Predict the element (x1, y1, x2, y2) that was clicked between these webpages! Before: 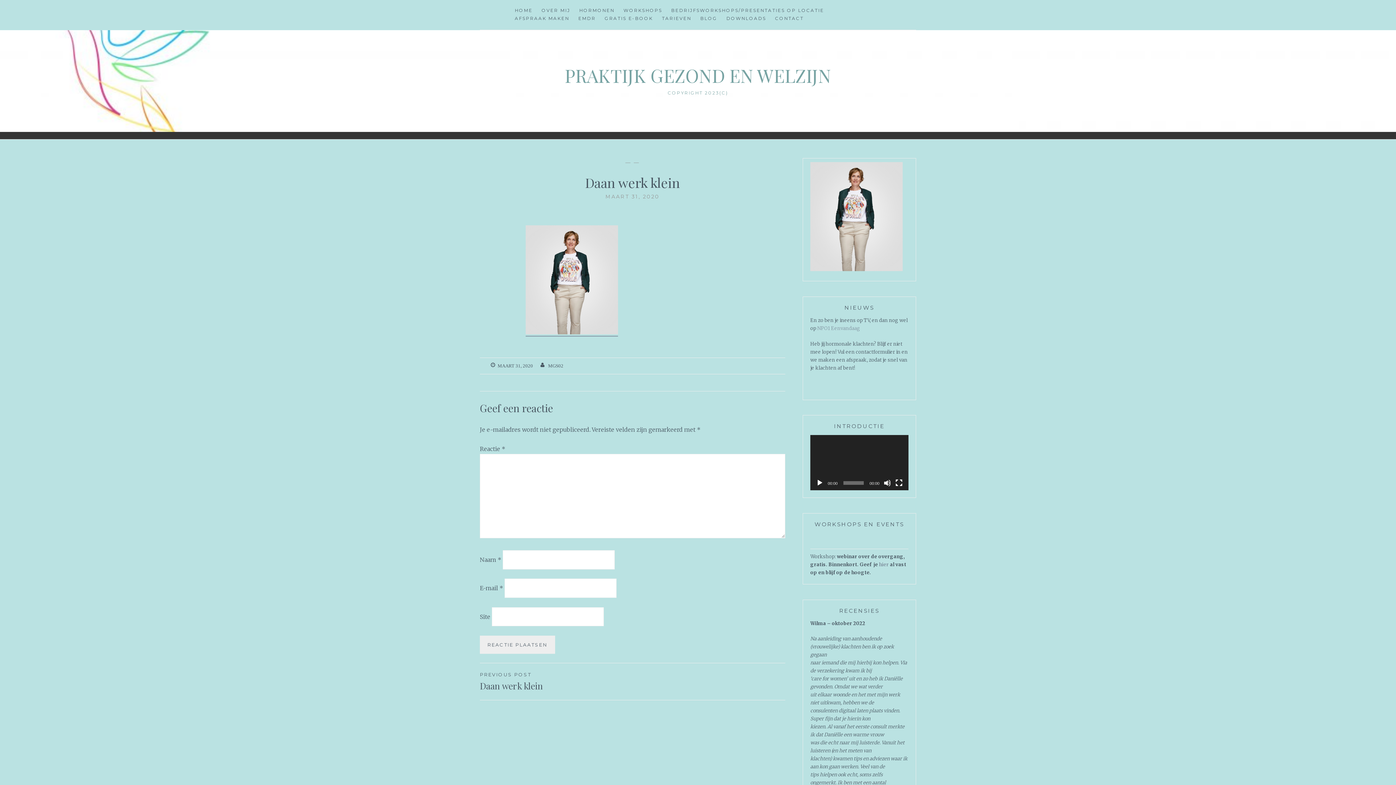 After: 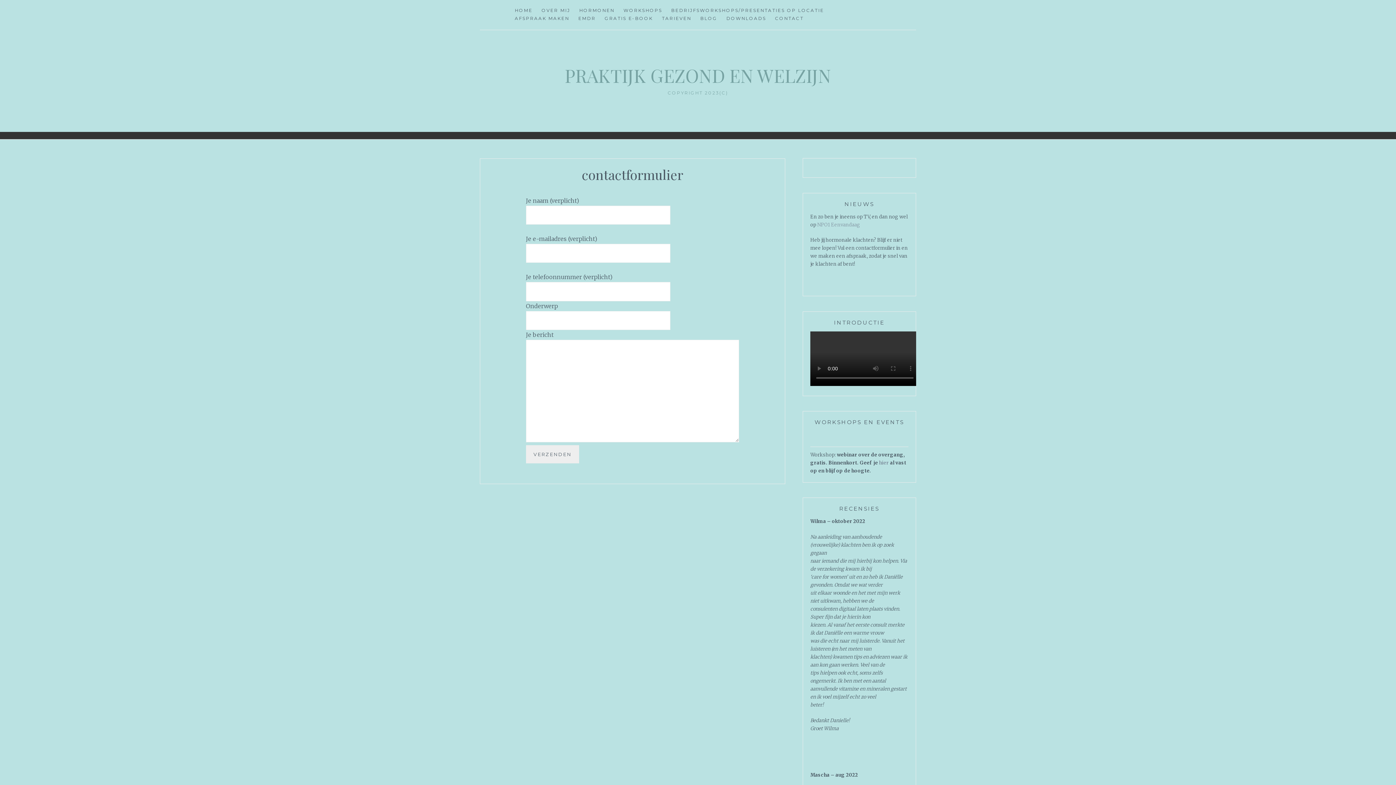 Action: bbox: (879, 561, 889, 568) label: hier